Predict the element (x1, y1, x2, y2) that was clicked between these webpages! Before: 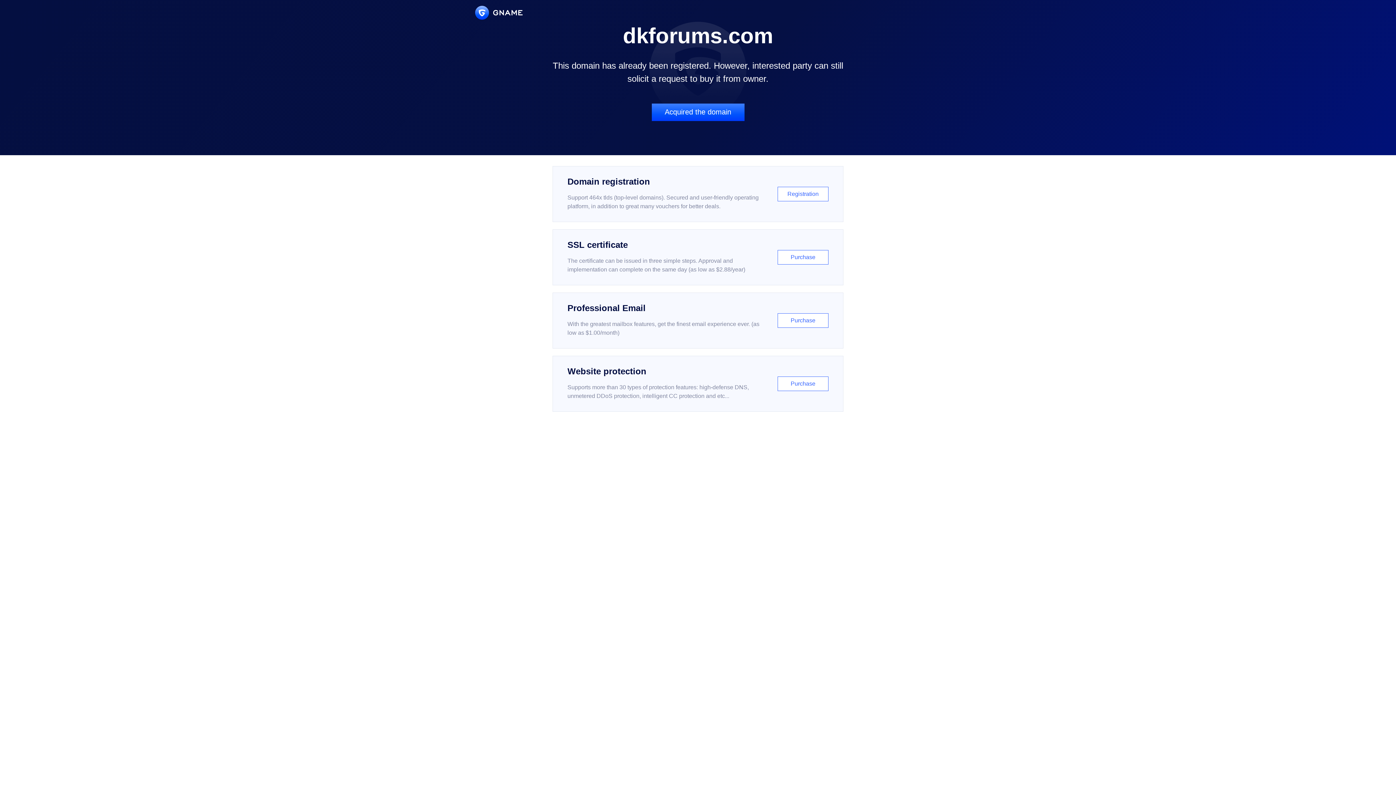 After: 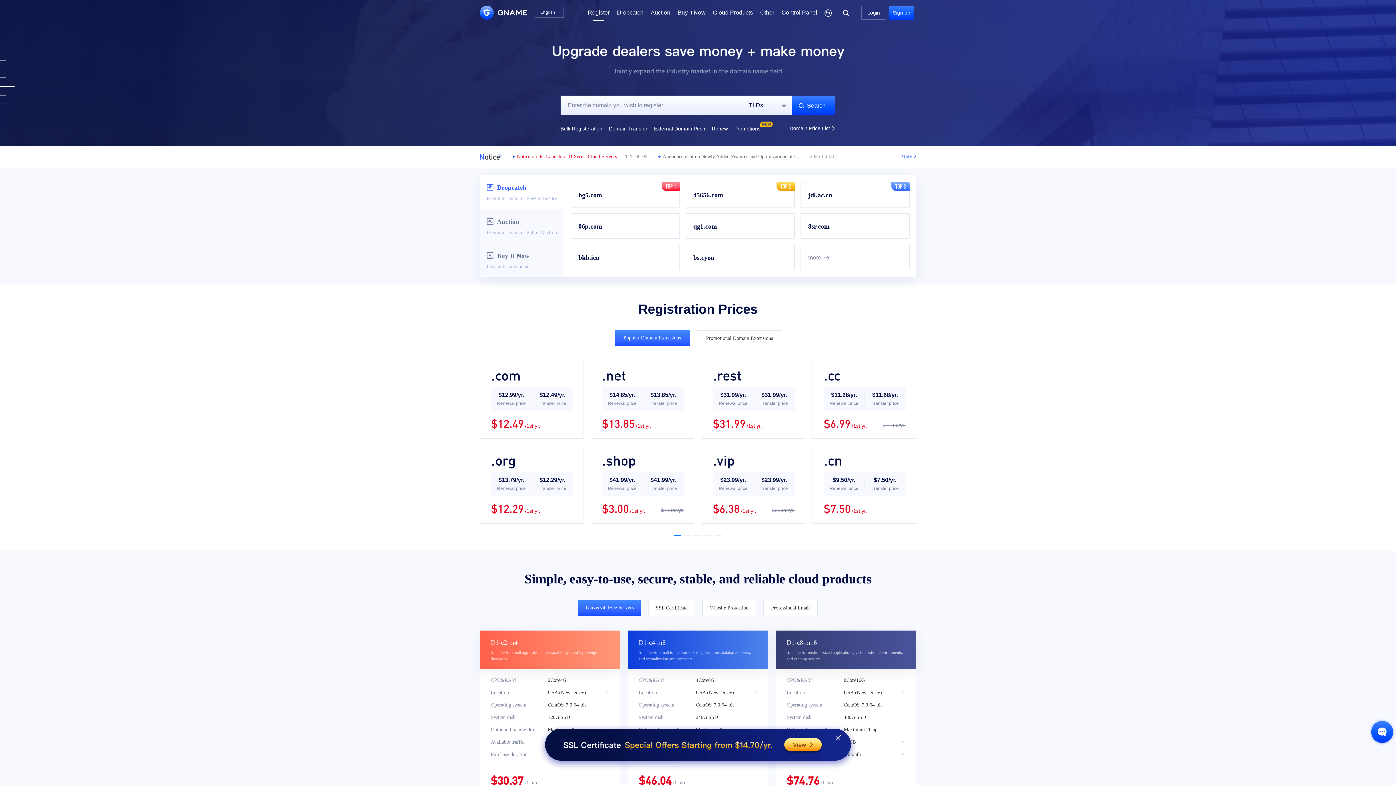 Action: bbox: (552, 166, 843, 222) label: Domain registration

Support 464x tlds (top-level domains). Secured and user-friendly operating platform, in addition to great many vouchers for better deals.

Registration